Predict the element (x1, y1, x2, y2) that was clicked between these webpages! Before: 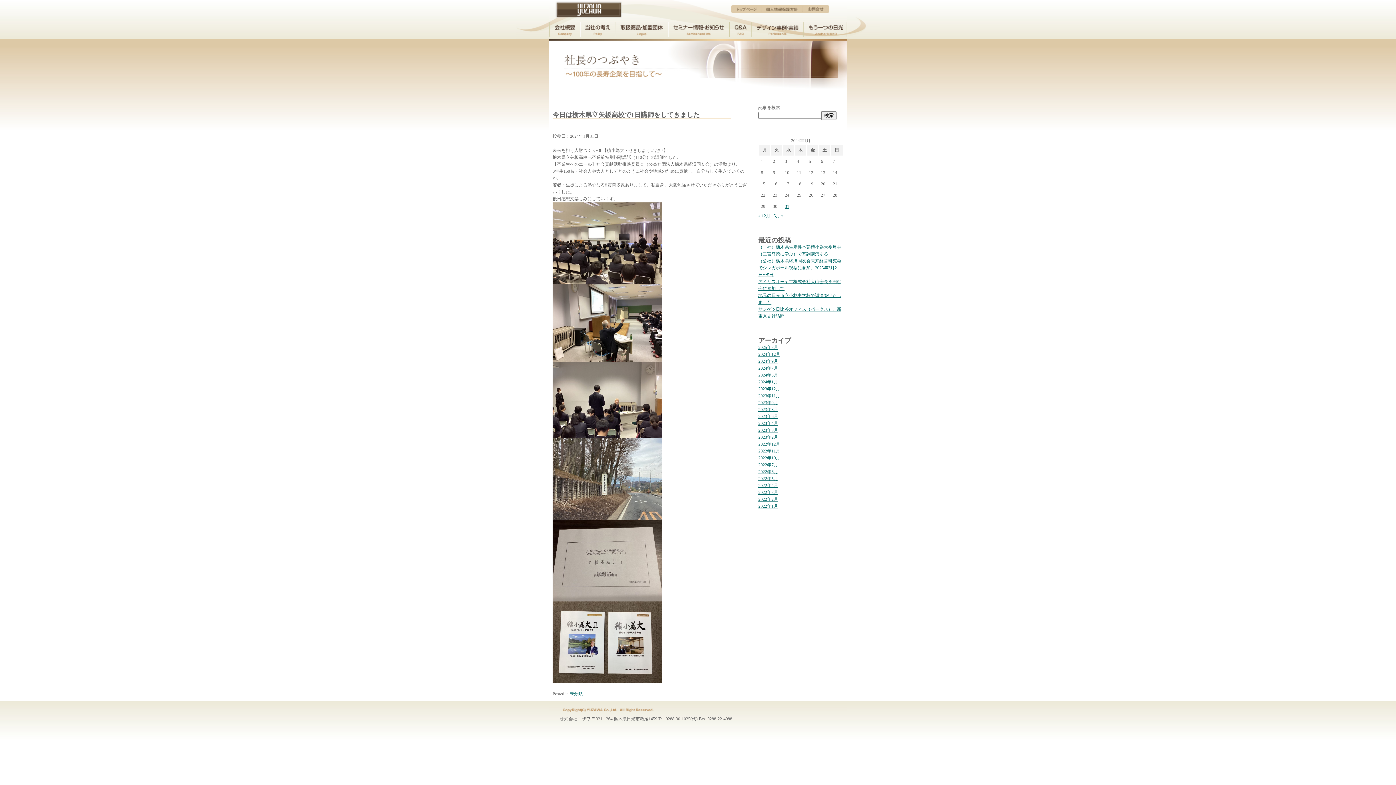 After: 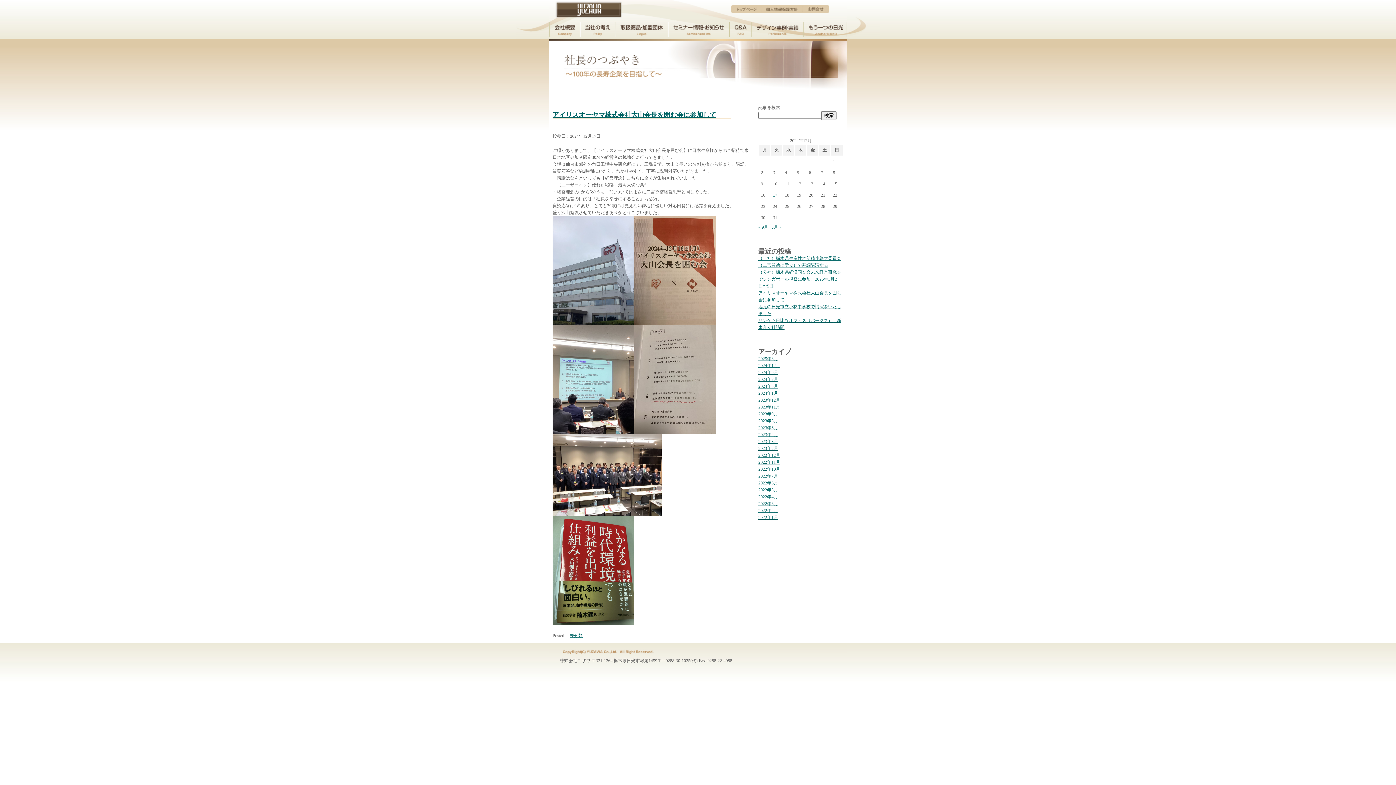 Action: label: 2024年12月 bbox: (758, 352, 780, 357)